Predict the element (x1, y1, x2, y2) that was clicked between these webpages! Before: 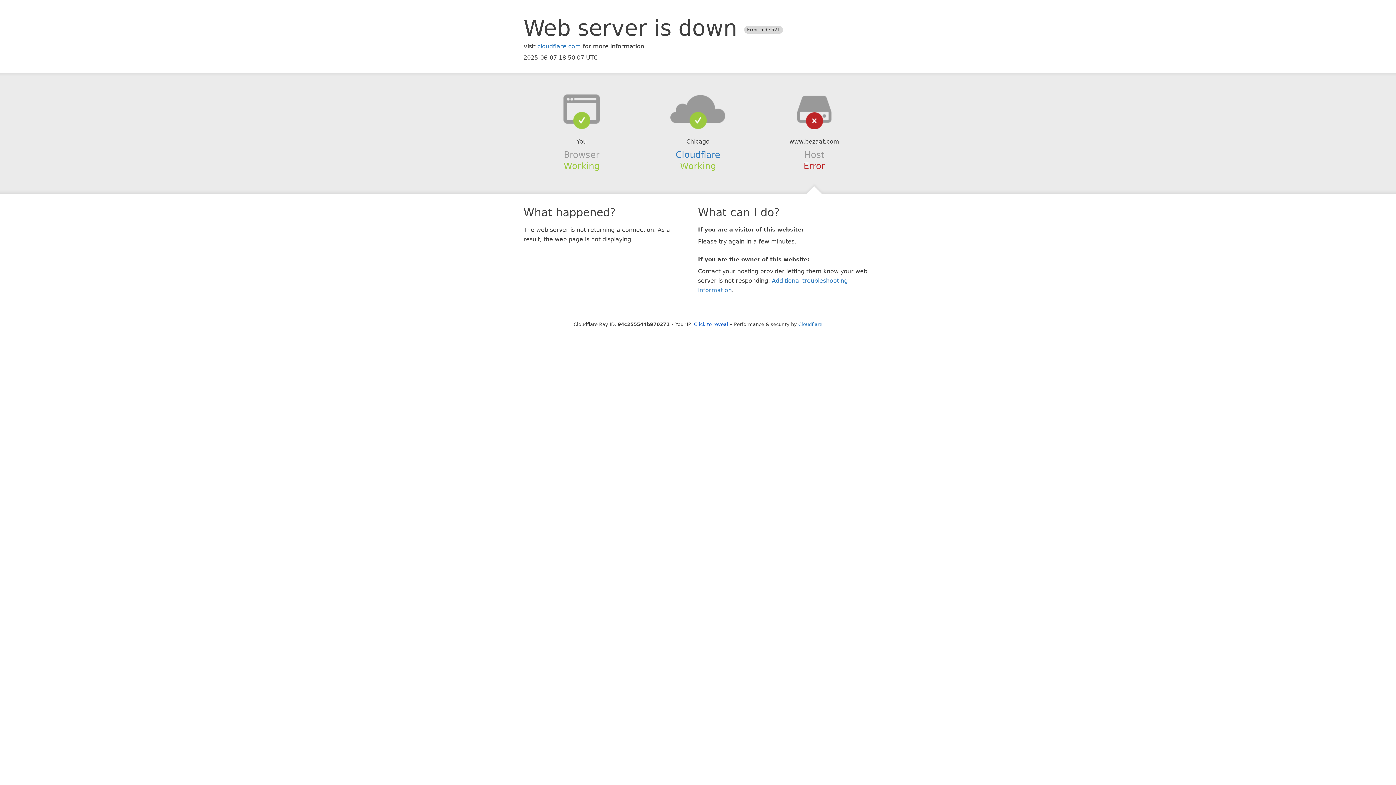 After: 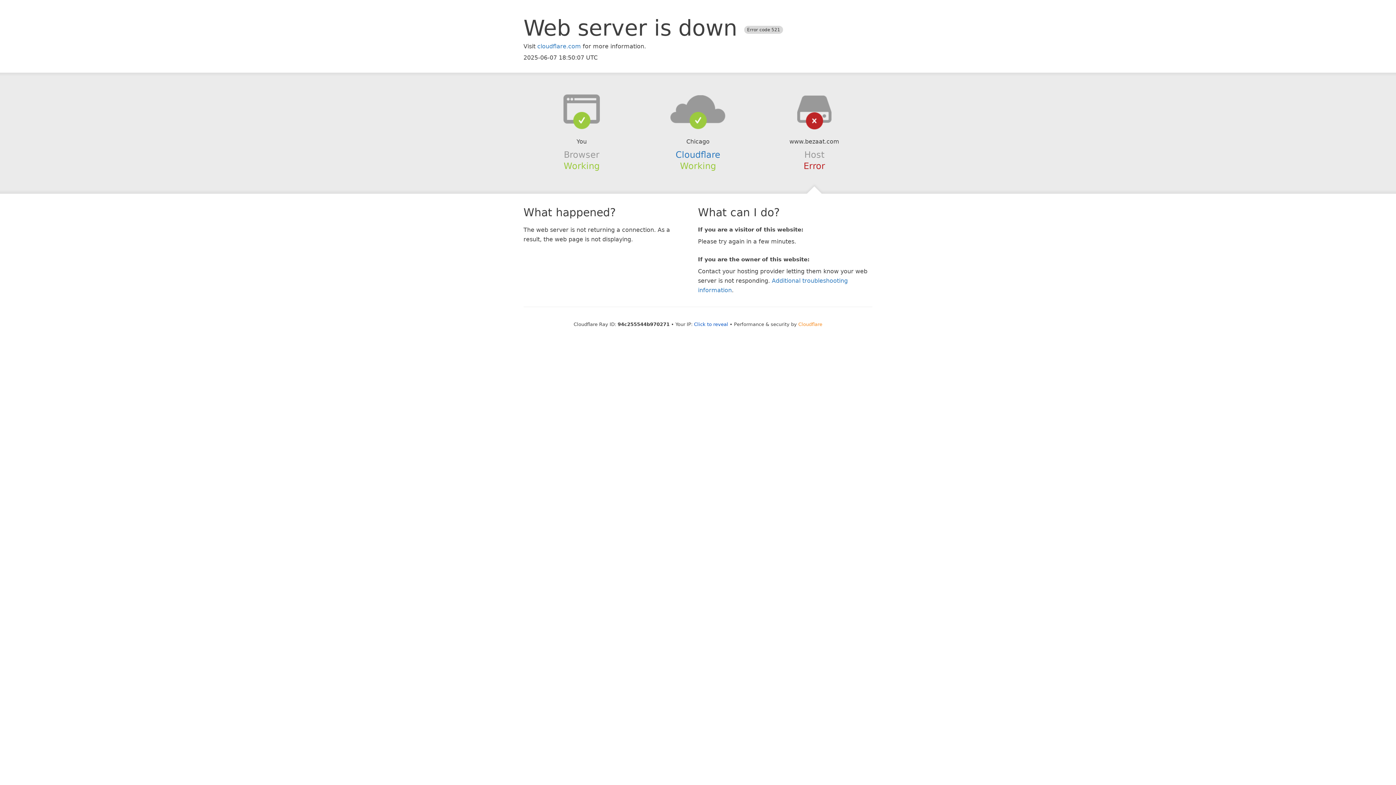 Action: bbox: (798, 321, 822, 327) label: Cloudflare